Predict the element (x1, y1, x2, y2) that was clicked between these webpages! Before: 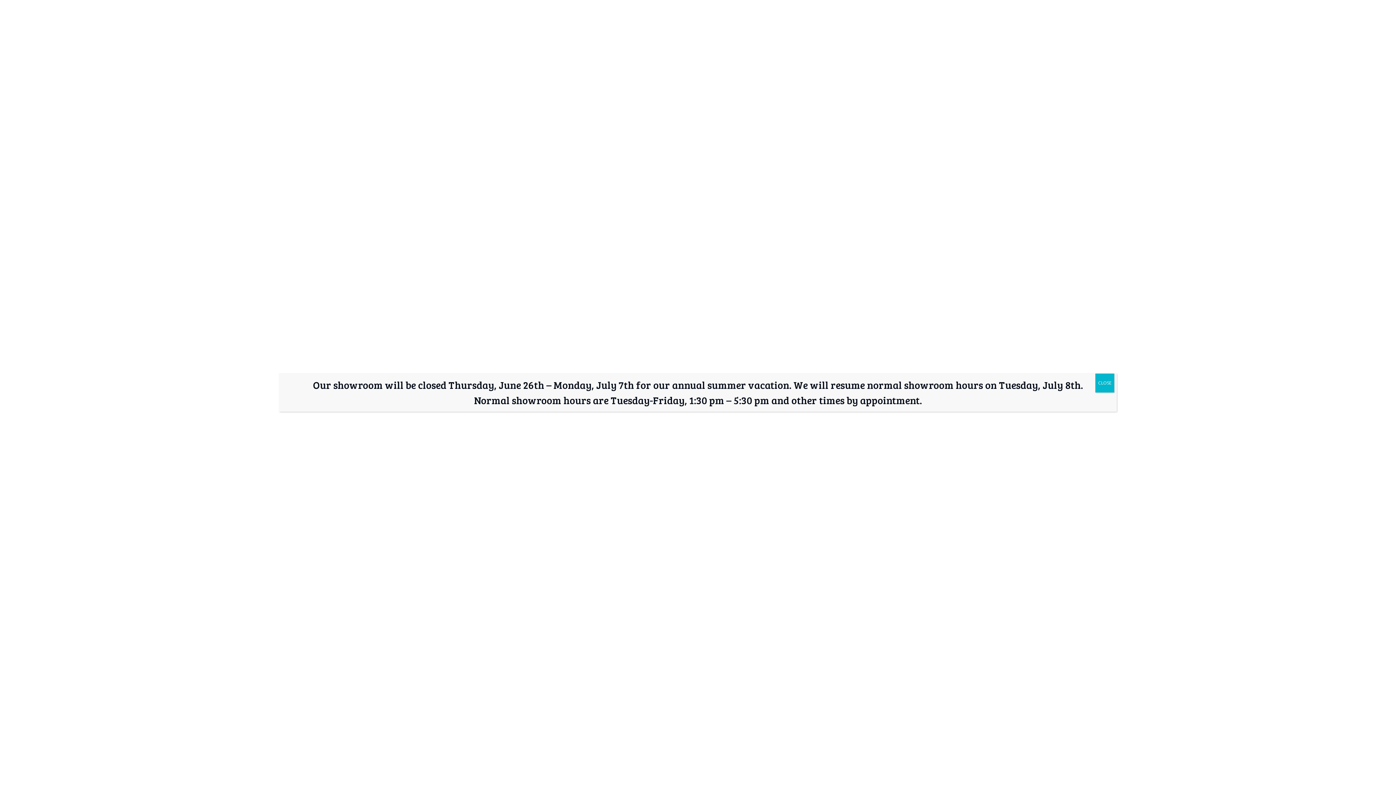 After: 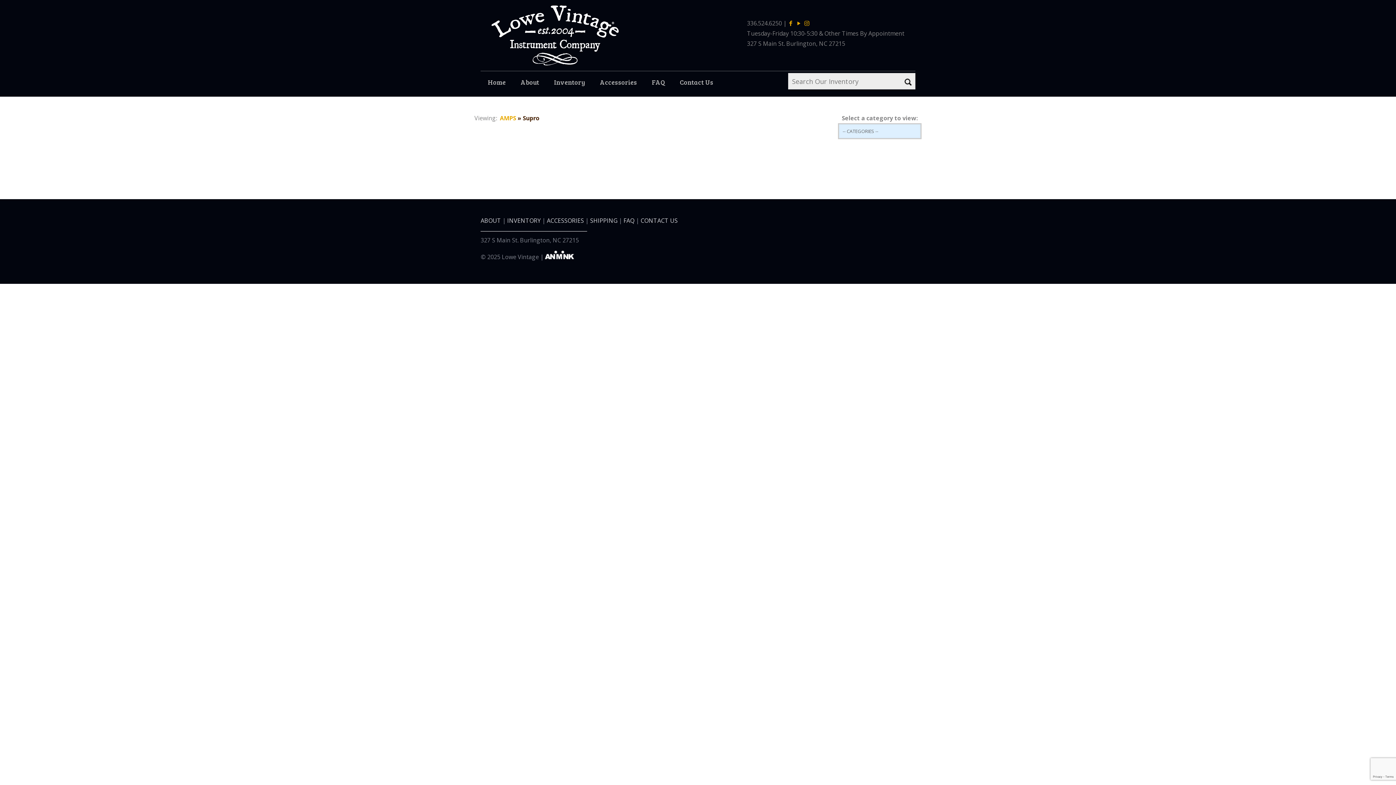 Action: label: Close bbox: (1095, 373, 1114, 392)